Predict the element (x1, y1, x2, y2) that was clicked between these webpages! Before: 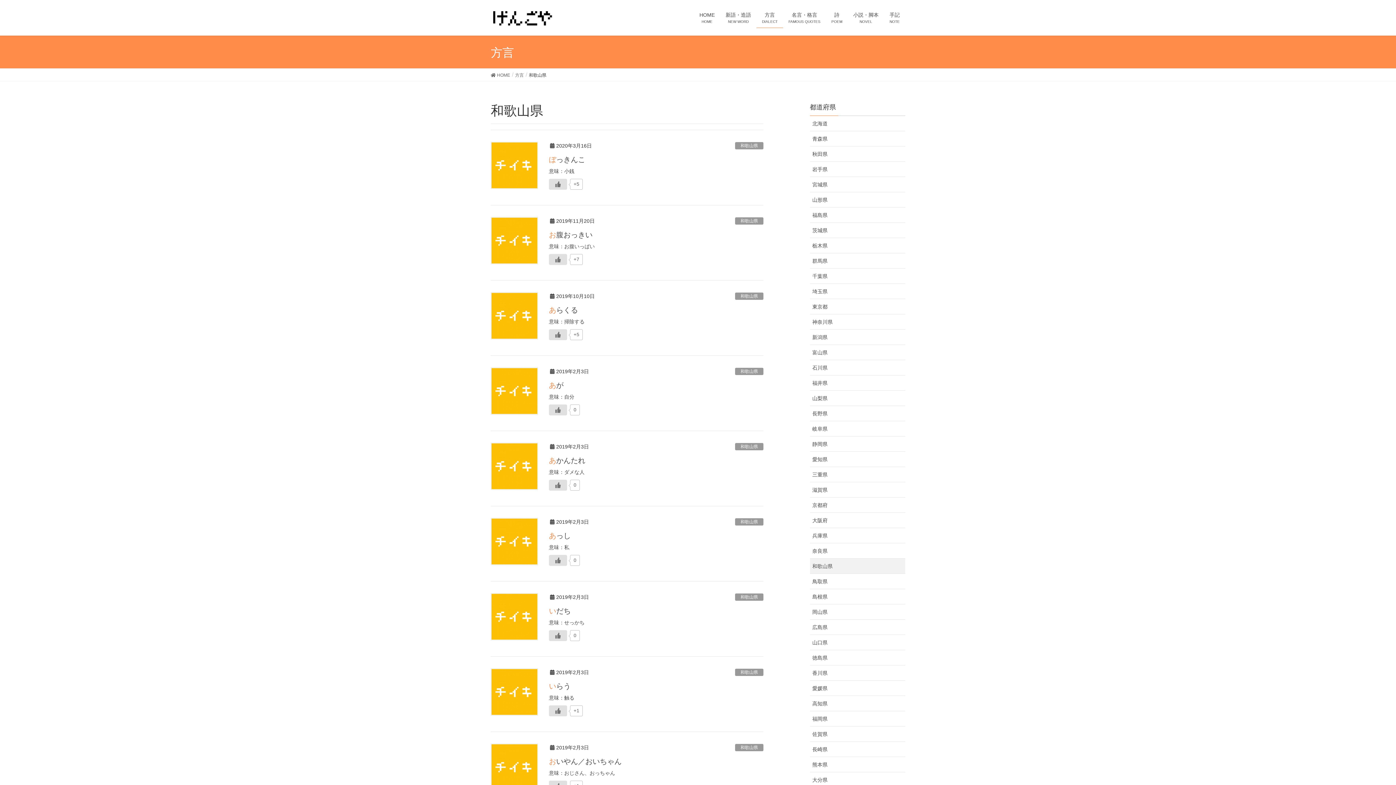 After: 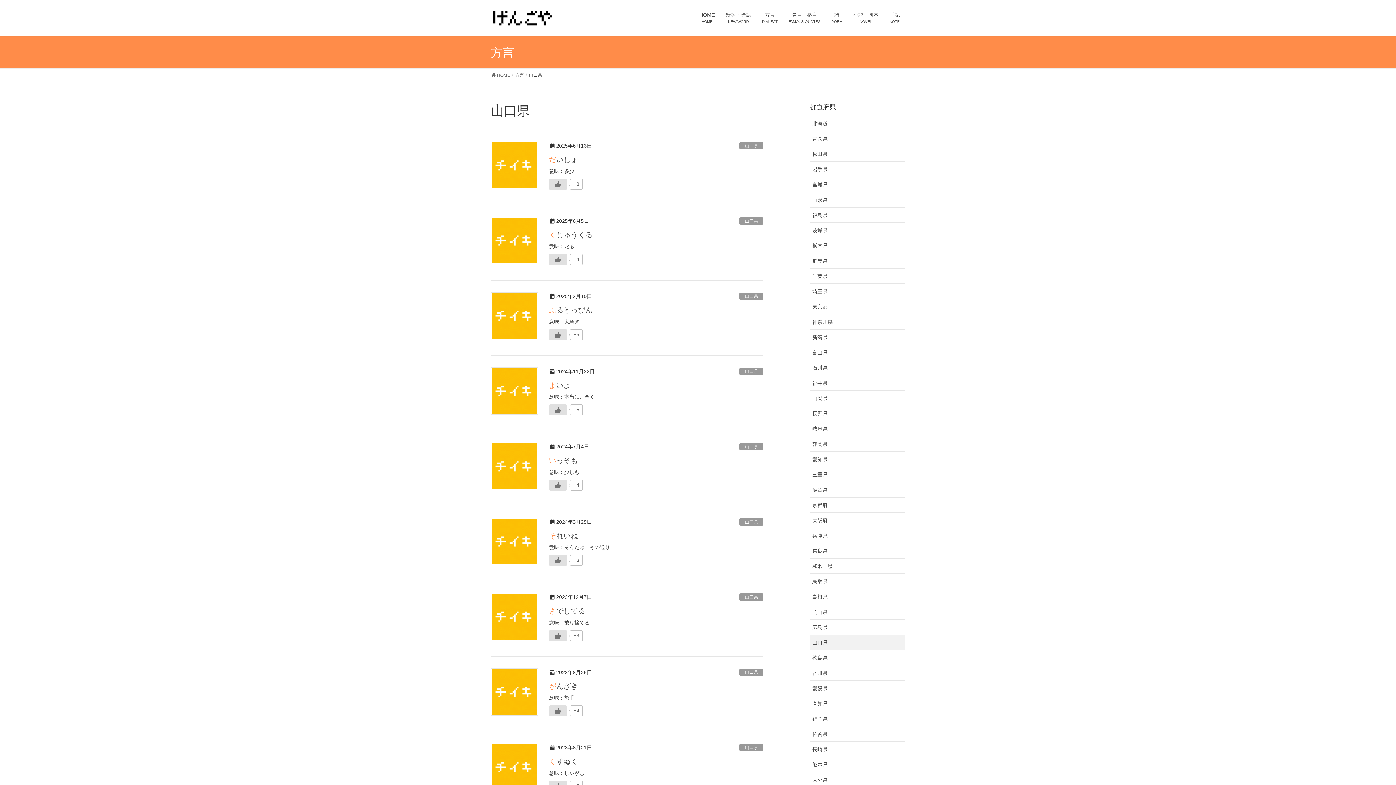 Action: bbox: (810, 635, 905, 650) label: 山口県